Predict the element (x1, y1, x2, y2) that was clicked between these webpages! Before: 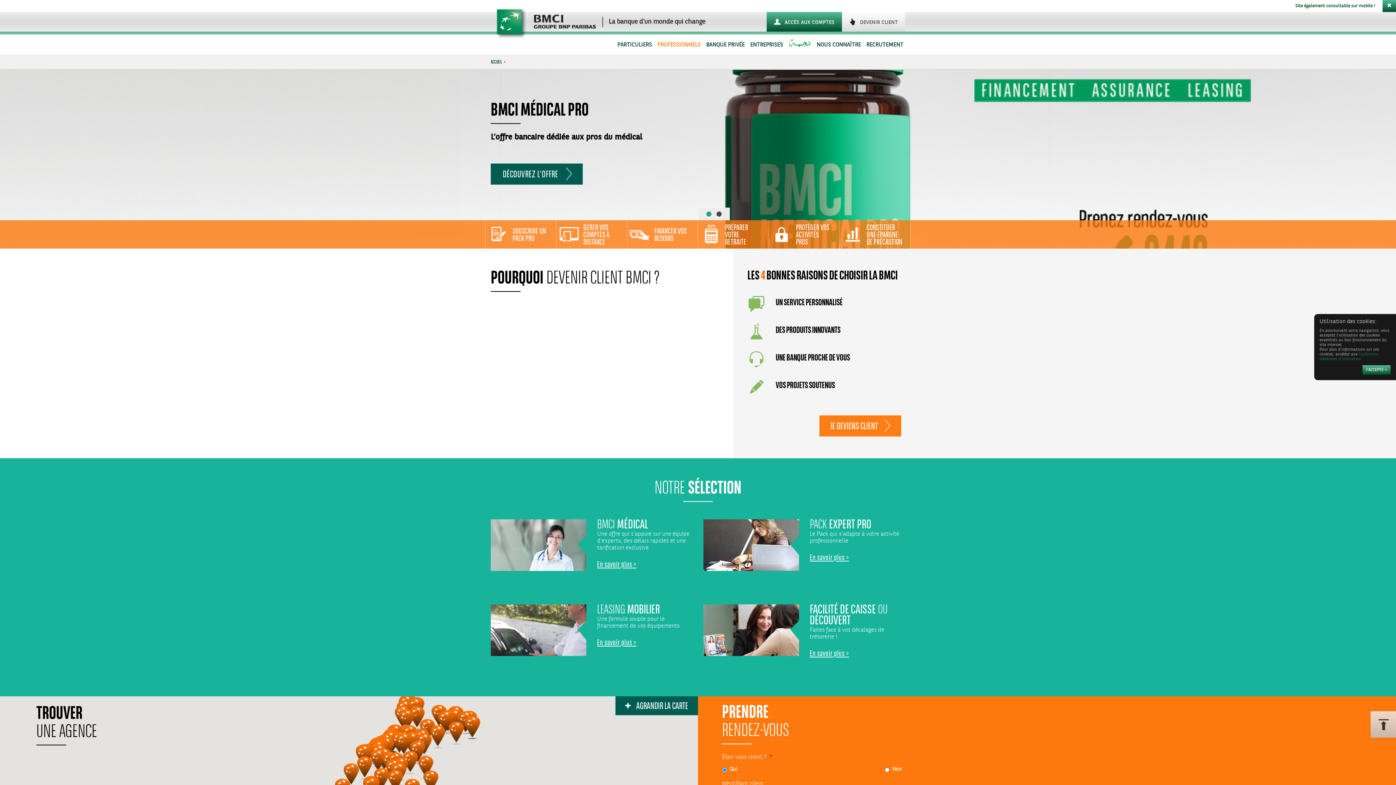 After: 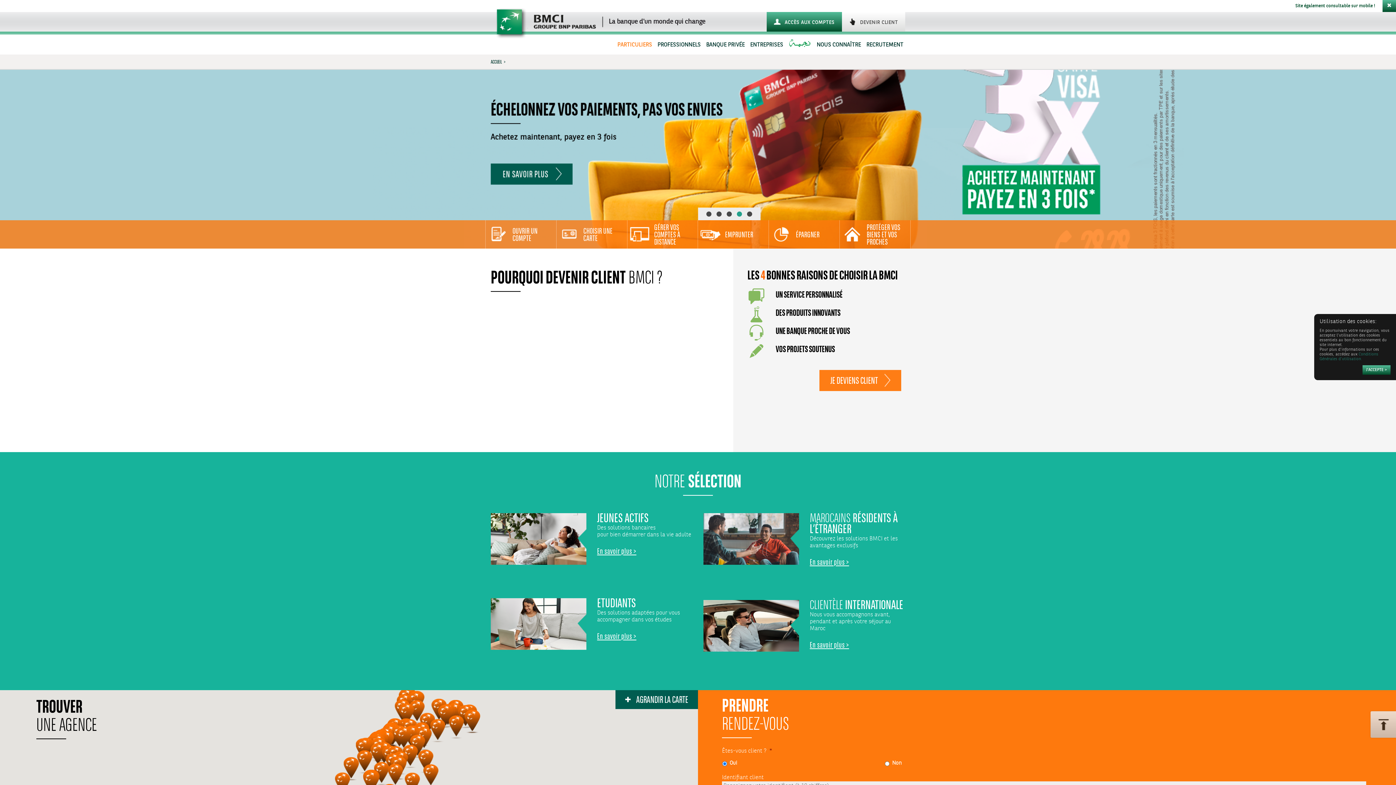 Action: bbox: (490, 58, 502, 65) label: ACCUEIL